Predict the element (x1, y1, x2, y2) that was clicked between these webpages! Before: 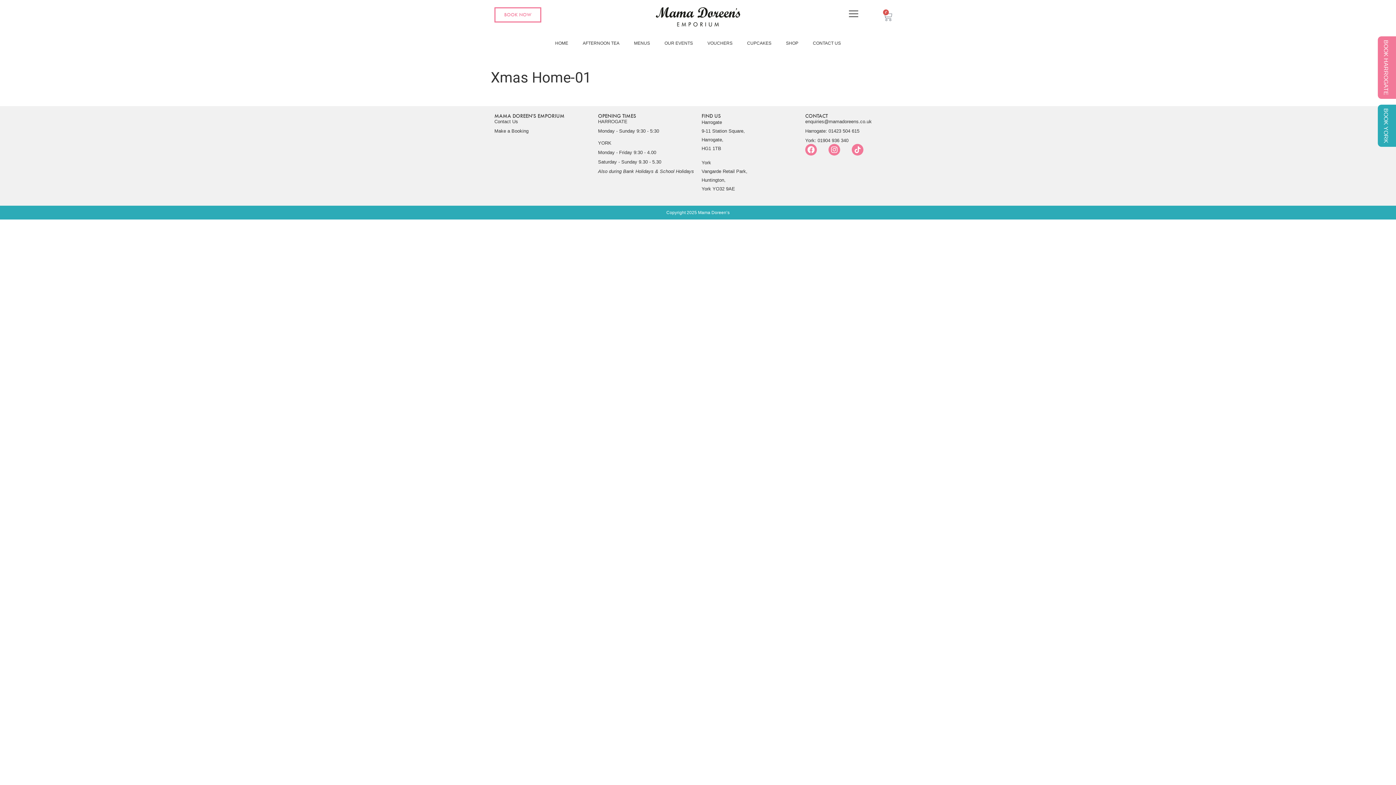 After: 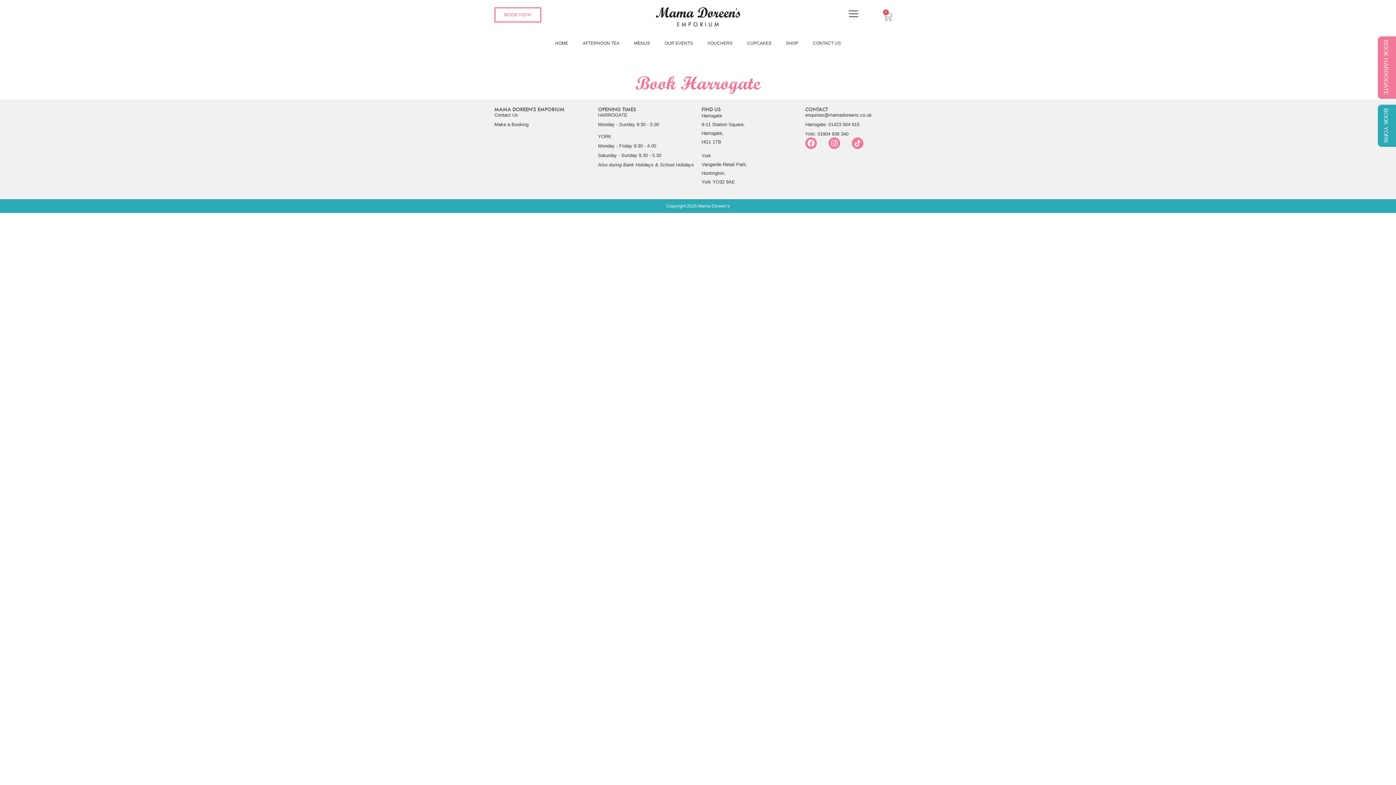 Action: bbox: (1378, 36, 1396, 98)